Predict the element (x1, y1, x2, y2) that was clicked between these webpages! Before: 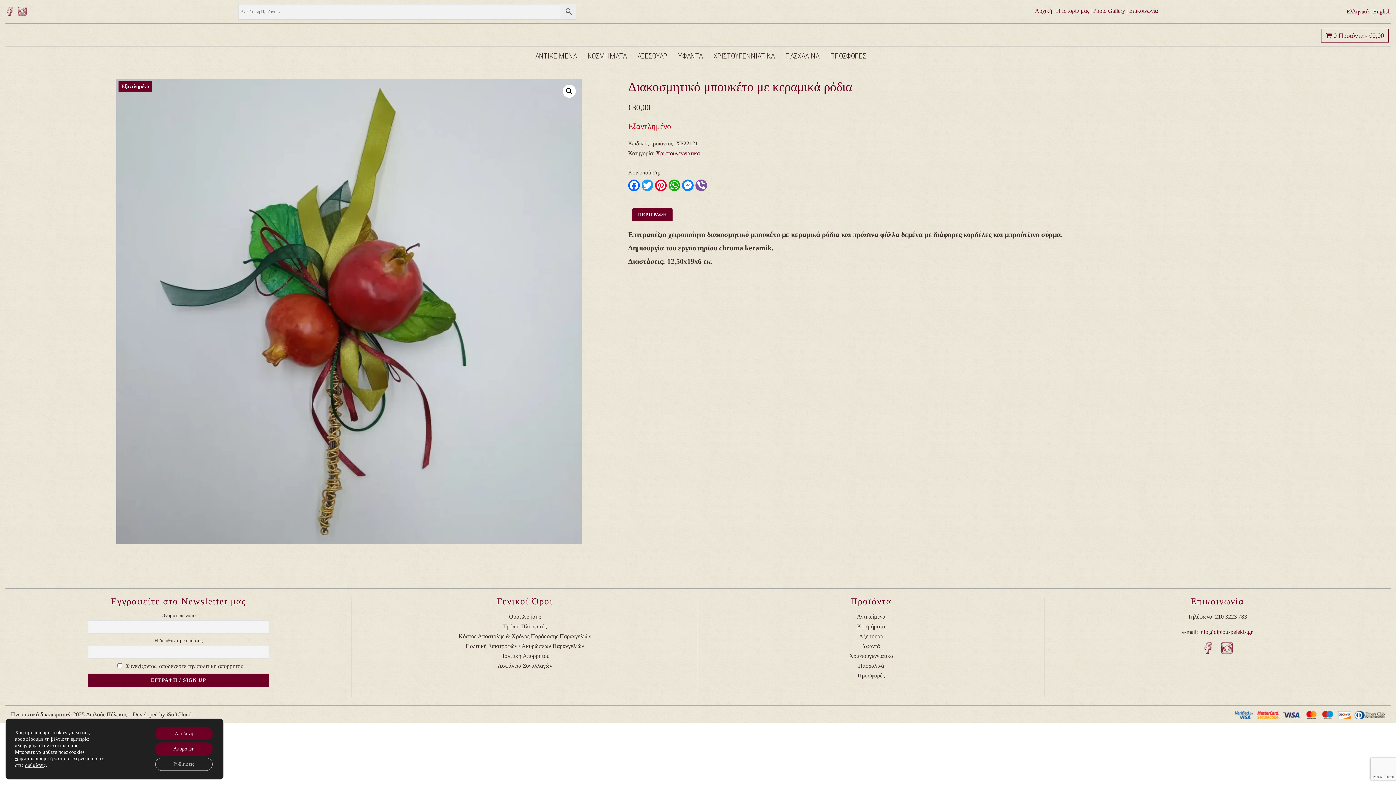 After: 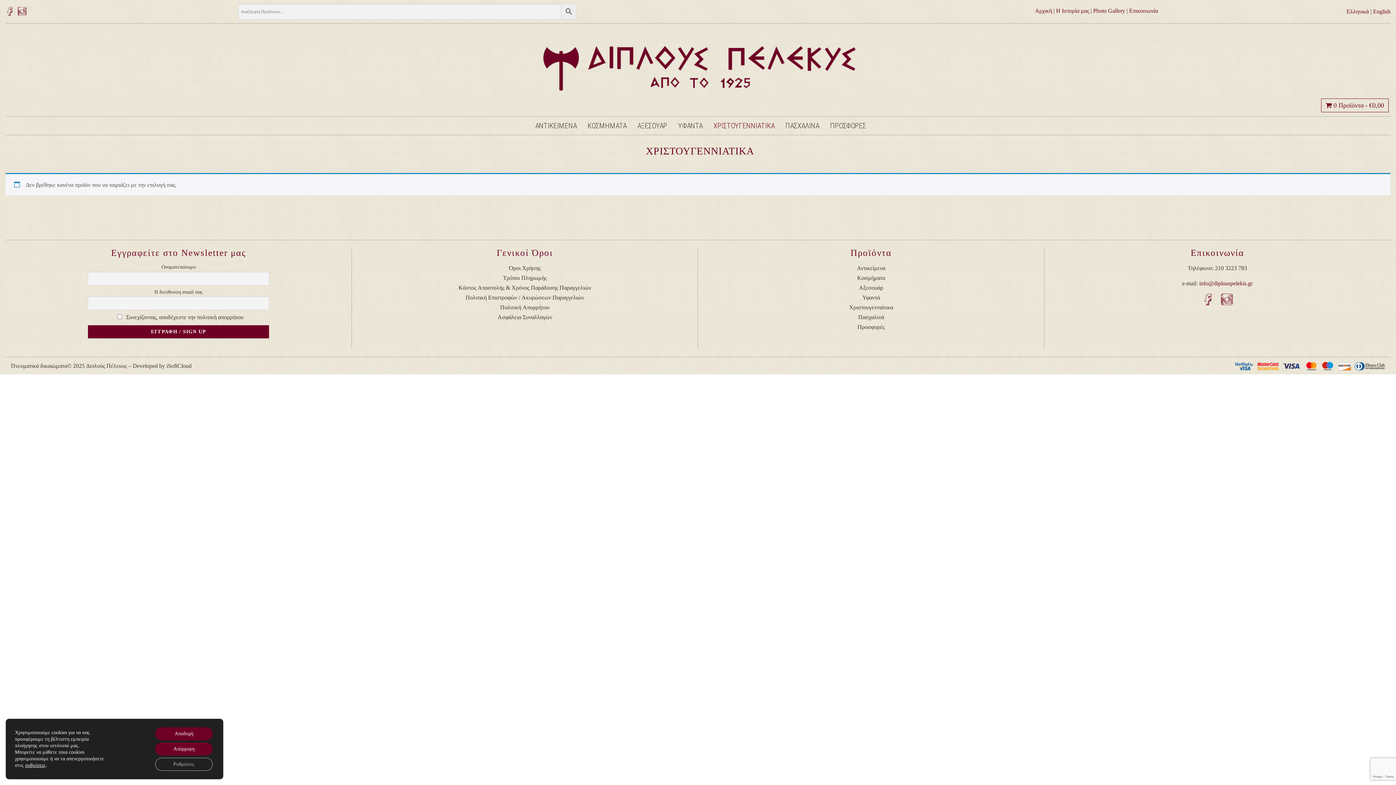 Action: bbox: (708, 46, 780, 65) label: ΧΡΙΣΤΟΥΓΕΝΝΙΑΤΙΚΑ